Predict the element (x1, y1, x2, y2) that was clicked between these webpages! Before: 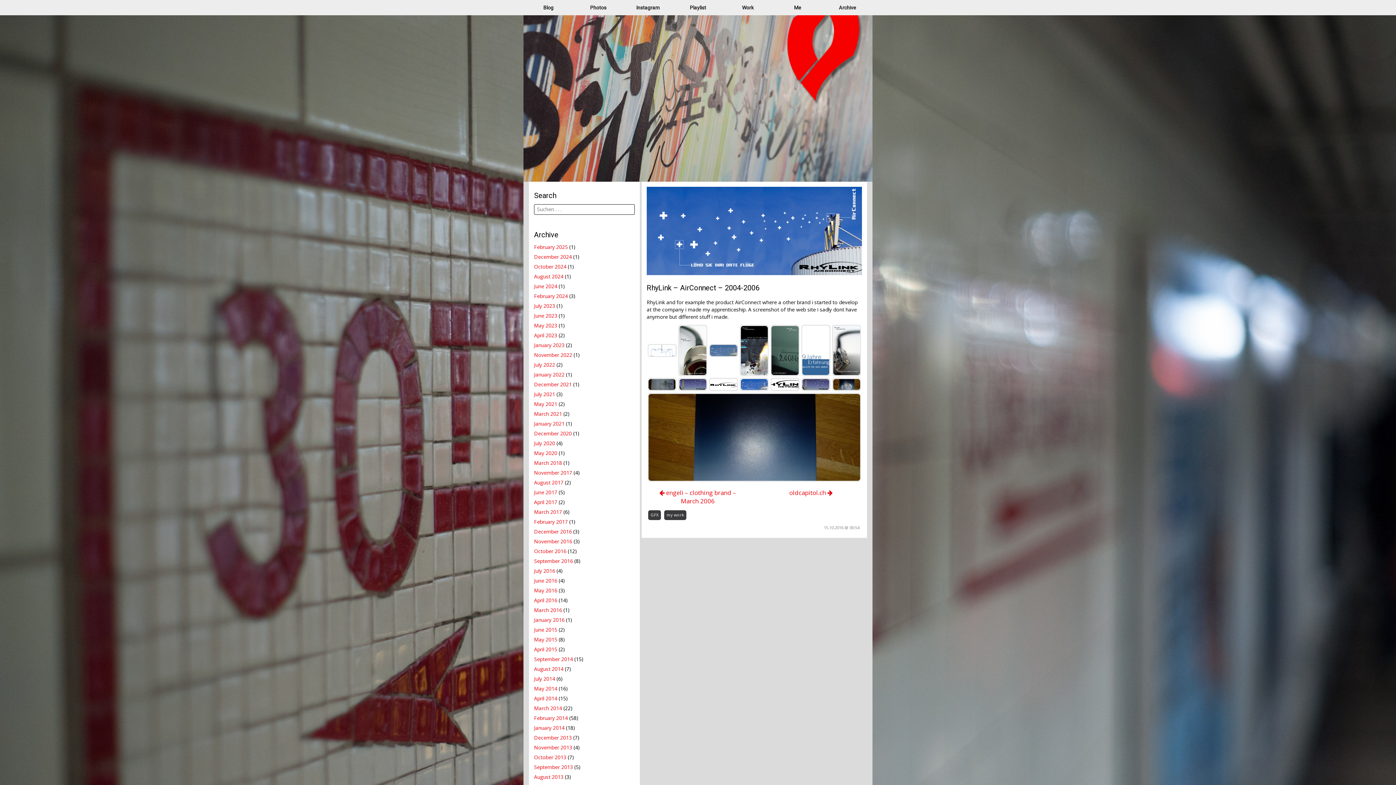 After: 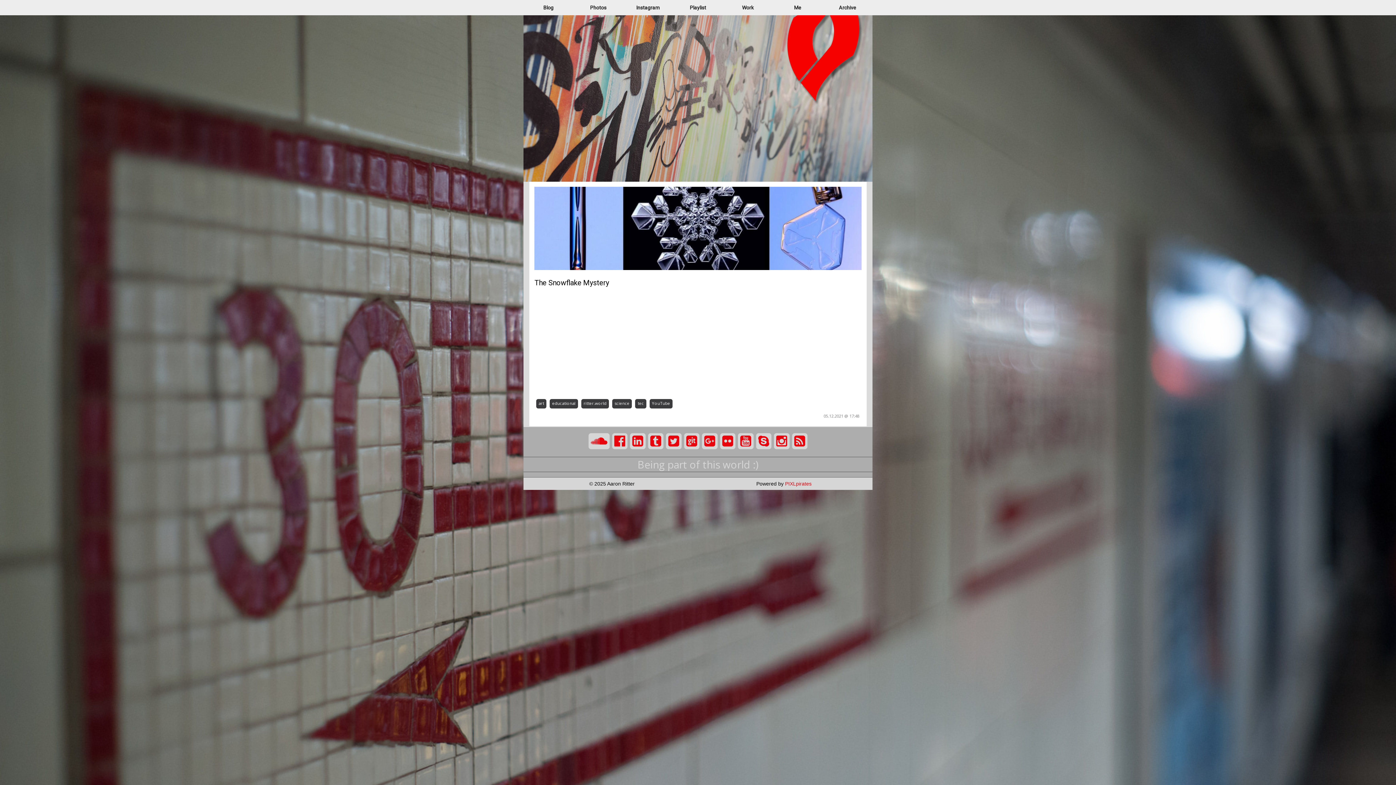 Action: label: December 2021 bbox: (534, 381, 572, 388)